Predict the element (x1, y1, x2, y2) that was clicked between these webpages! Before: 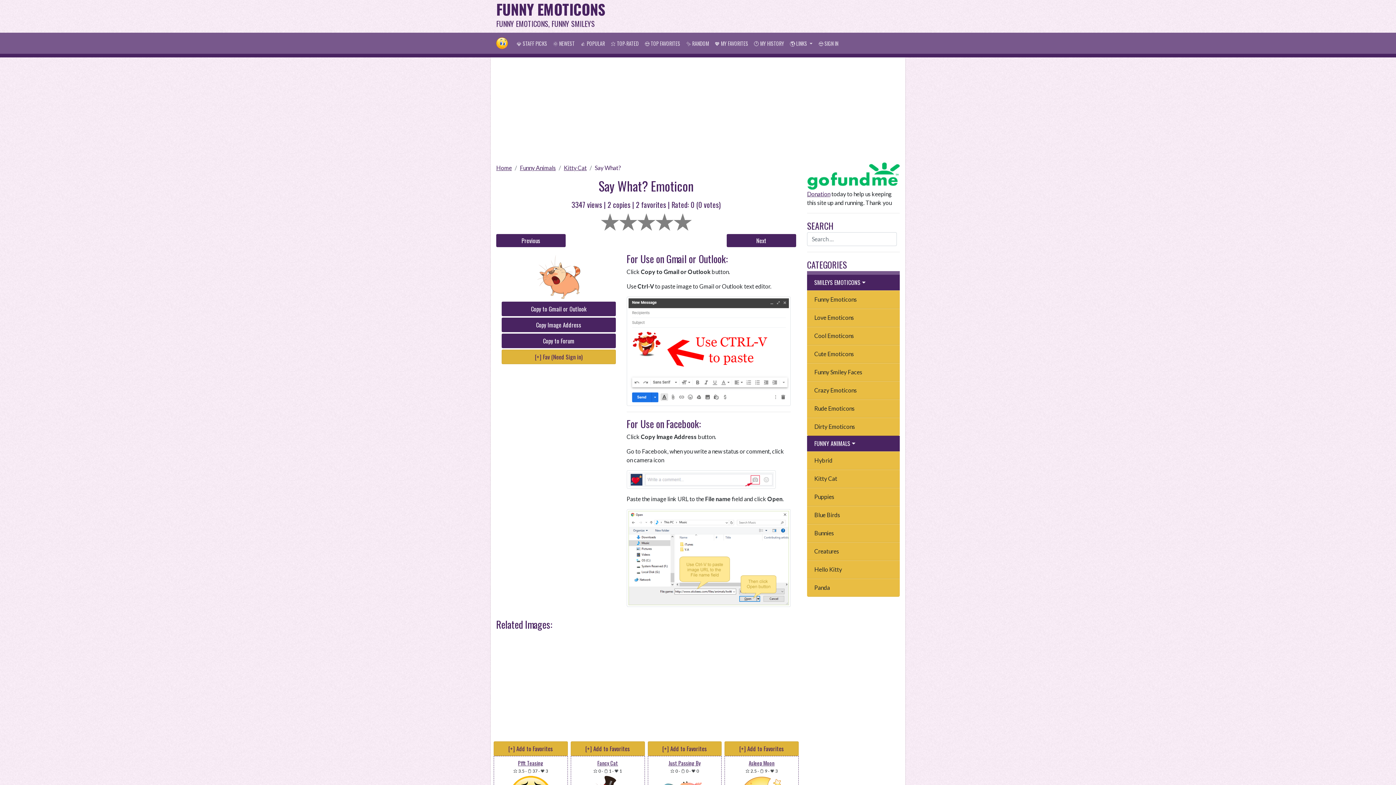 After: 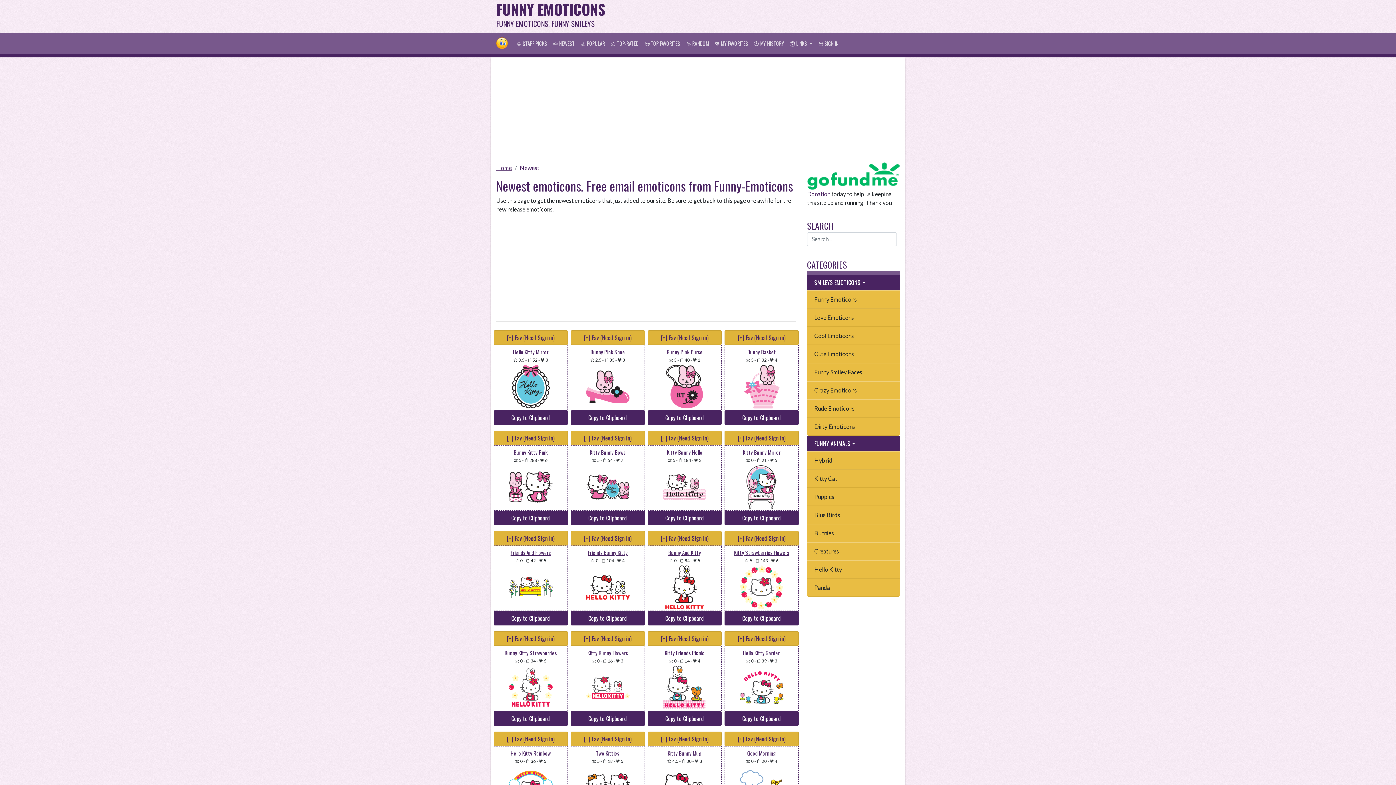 Action: label: 🌞 NEWEST bbox: (550, 36, 577, 50)